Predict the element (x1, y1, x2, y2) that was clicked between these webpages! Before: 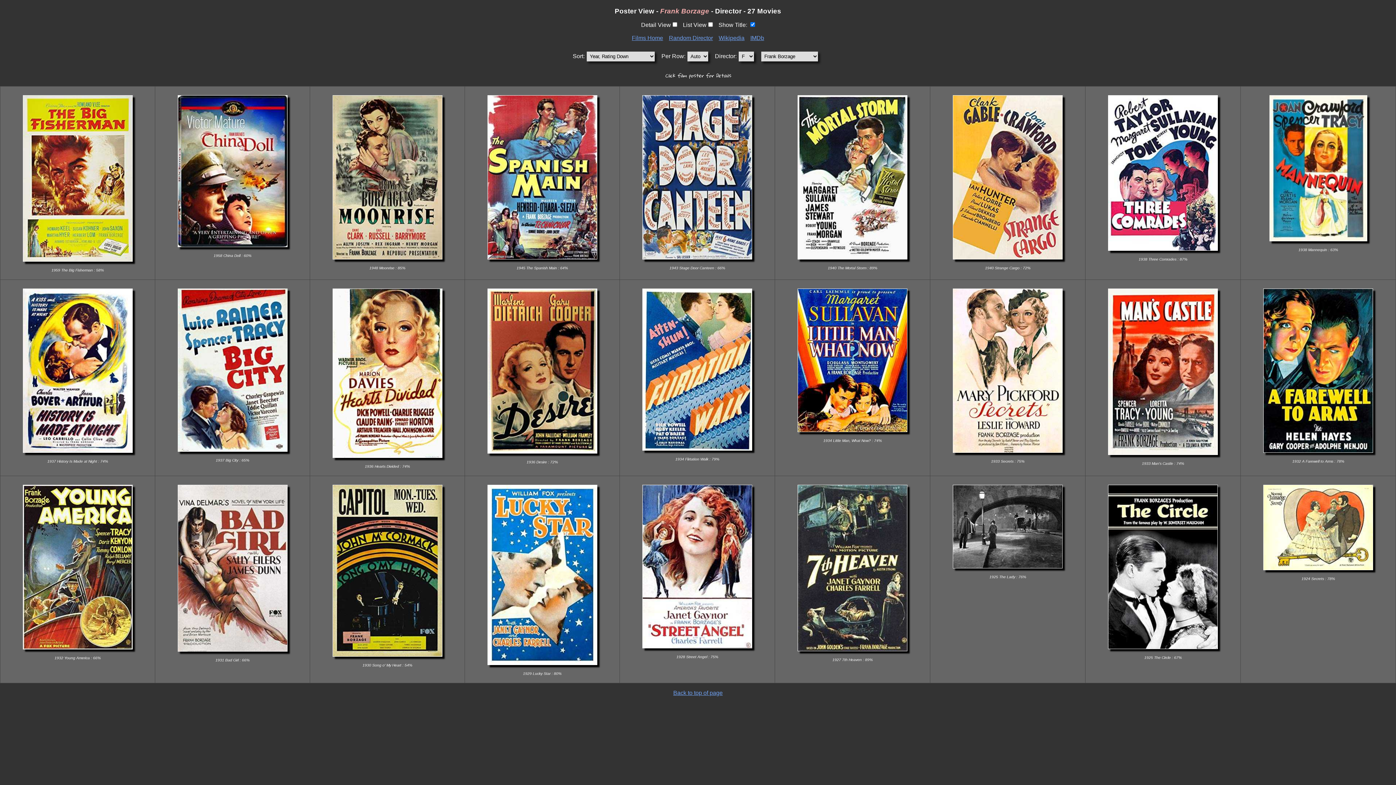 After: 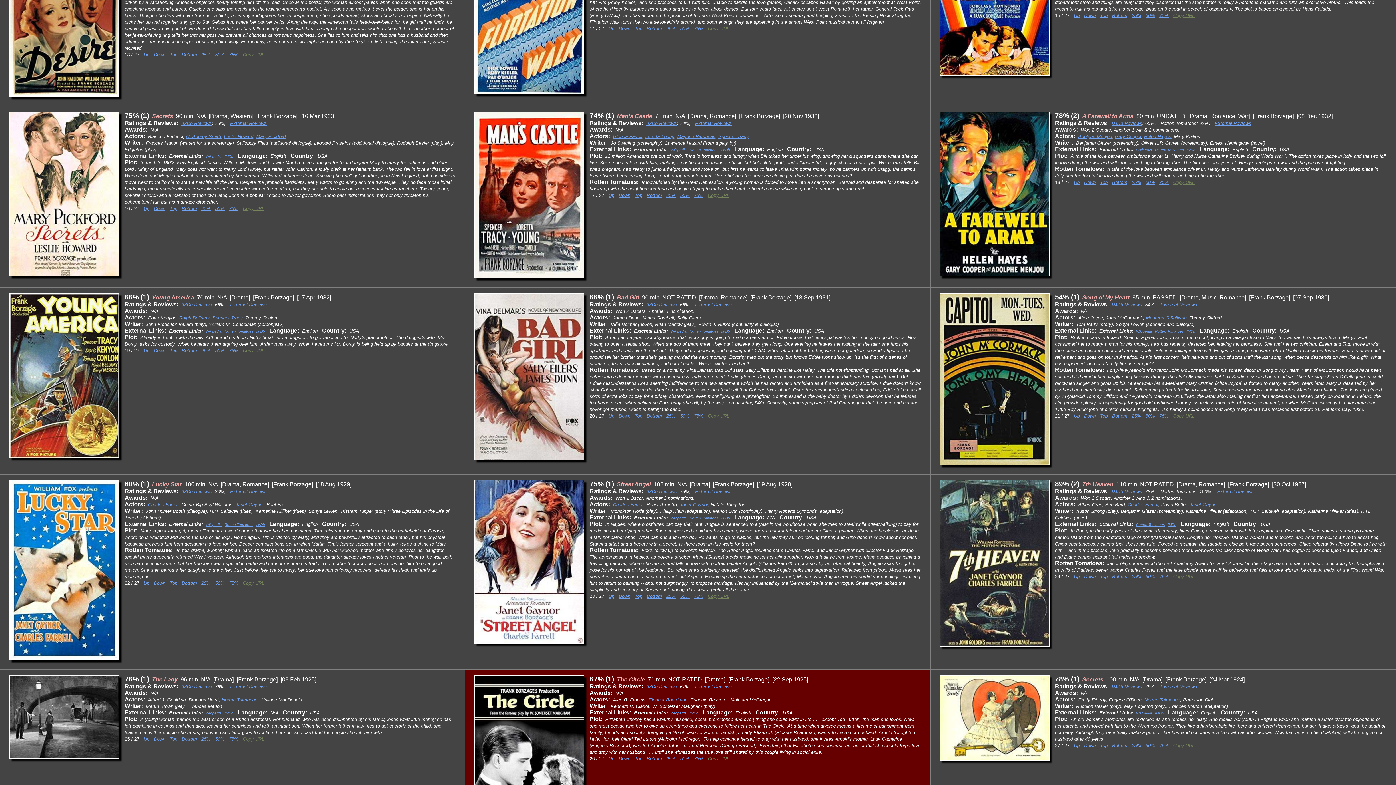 Action: bbox: (1099, 649, 1226, 655)